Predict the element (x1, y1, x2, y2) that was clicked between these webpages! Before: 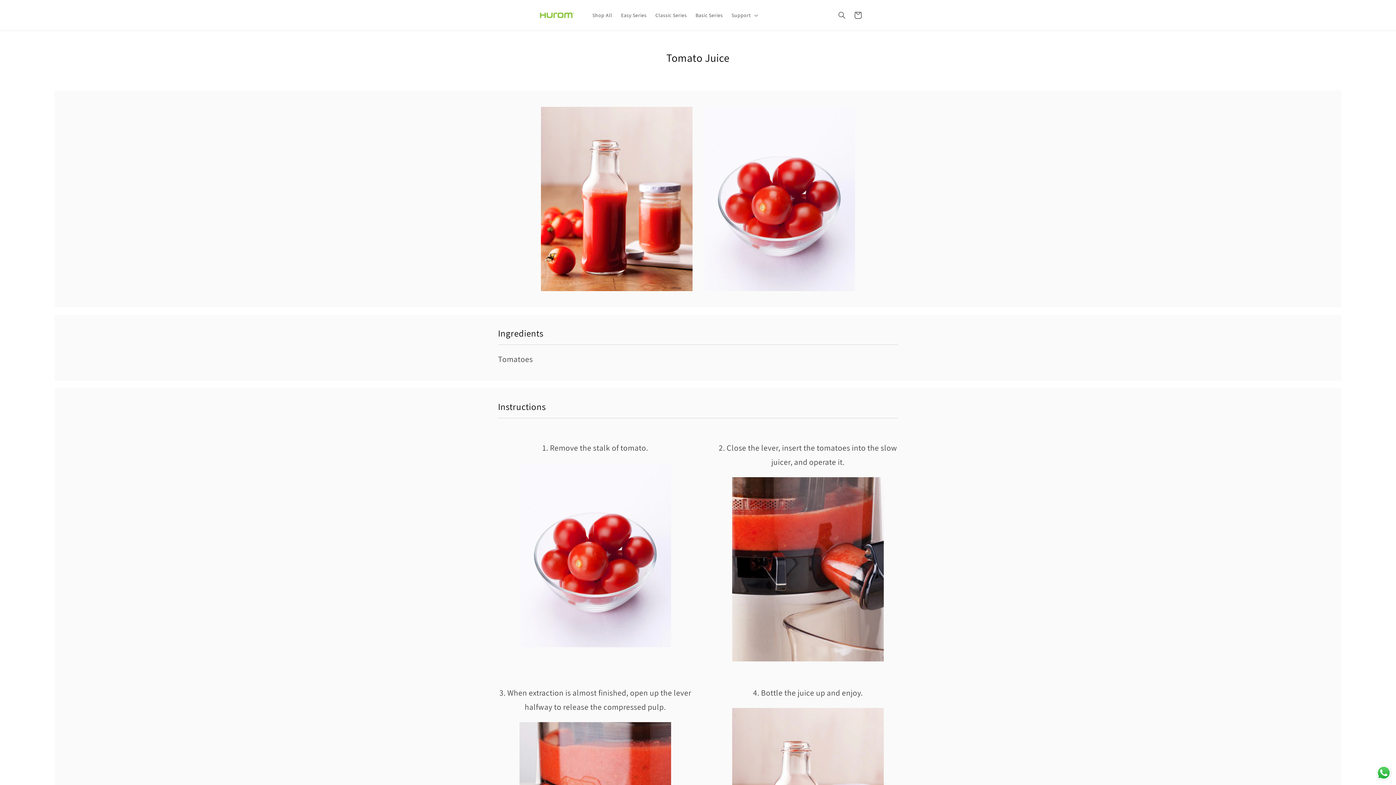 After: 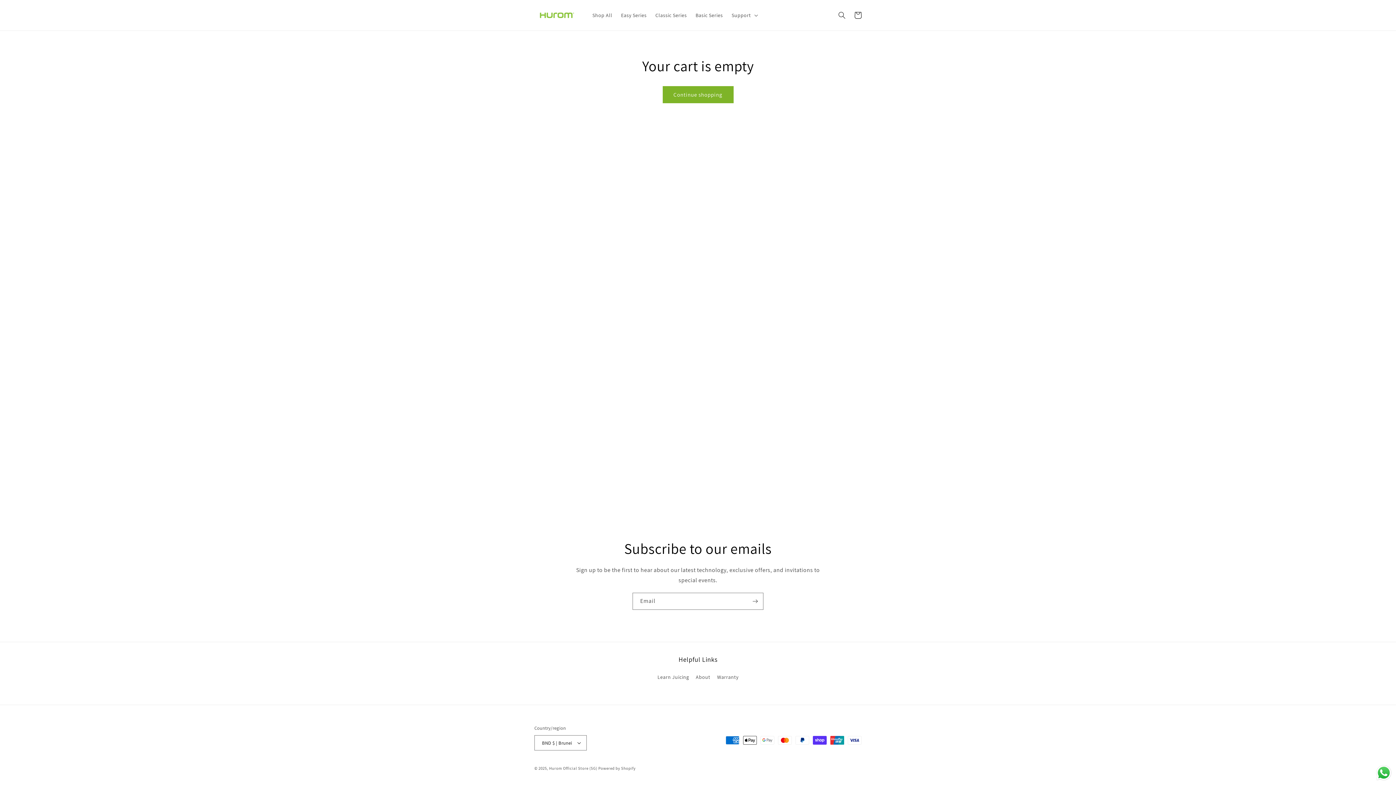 Action: bbox: (850, 7, 866, 23) label: Cart